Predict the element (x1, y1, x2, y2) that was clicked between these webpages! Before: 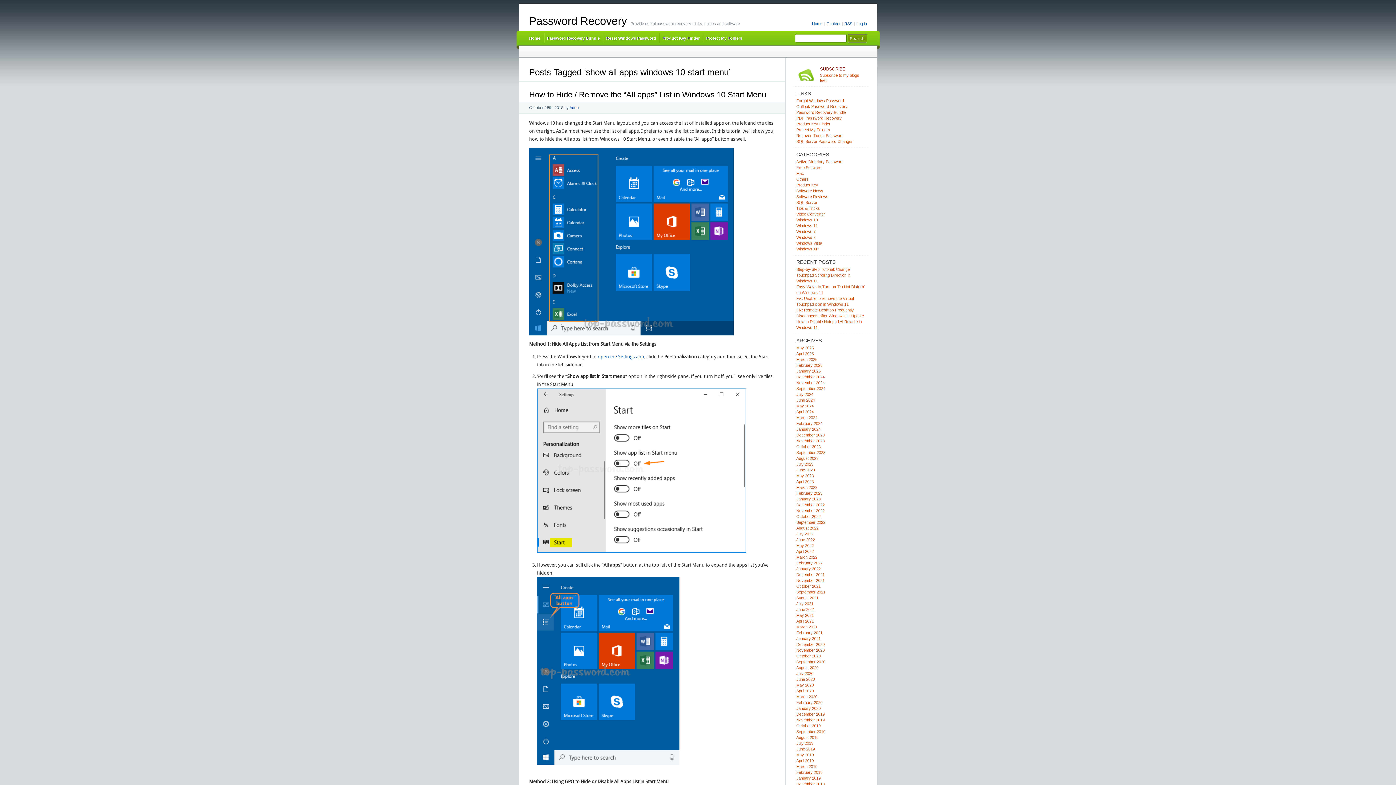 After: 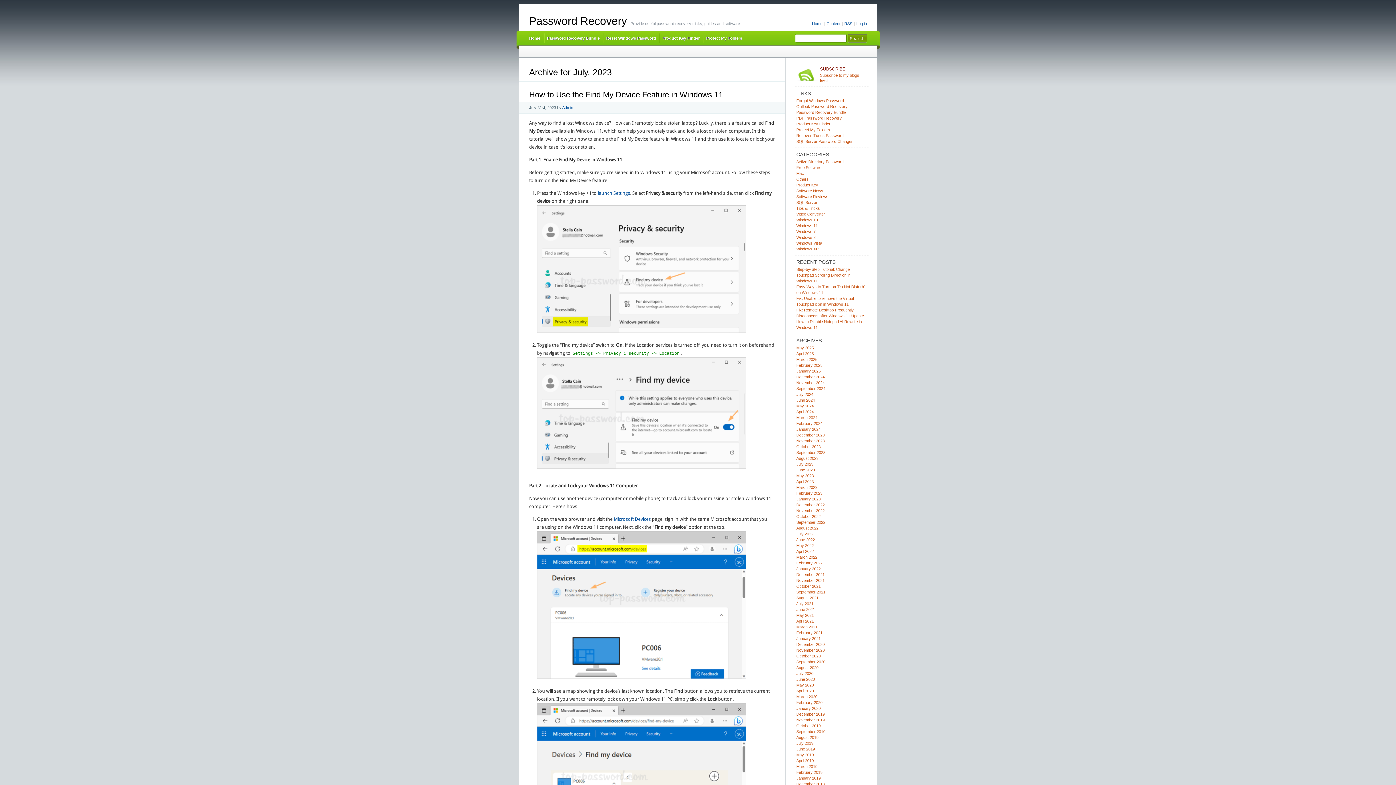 Action: bbox: (796, 462, 813, 466) label: July 2023